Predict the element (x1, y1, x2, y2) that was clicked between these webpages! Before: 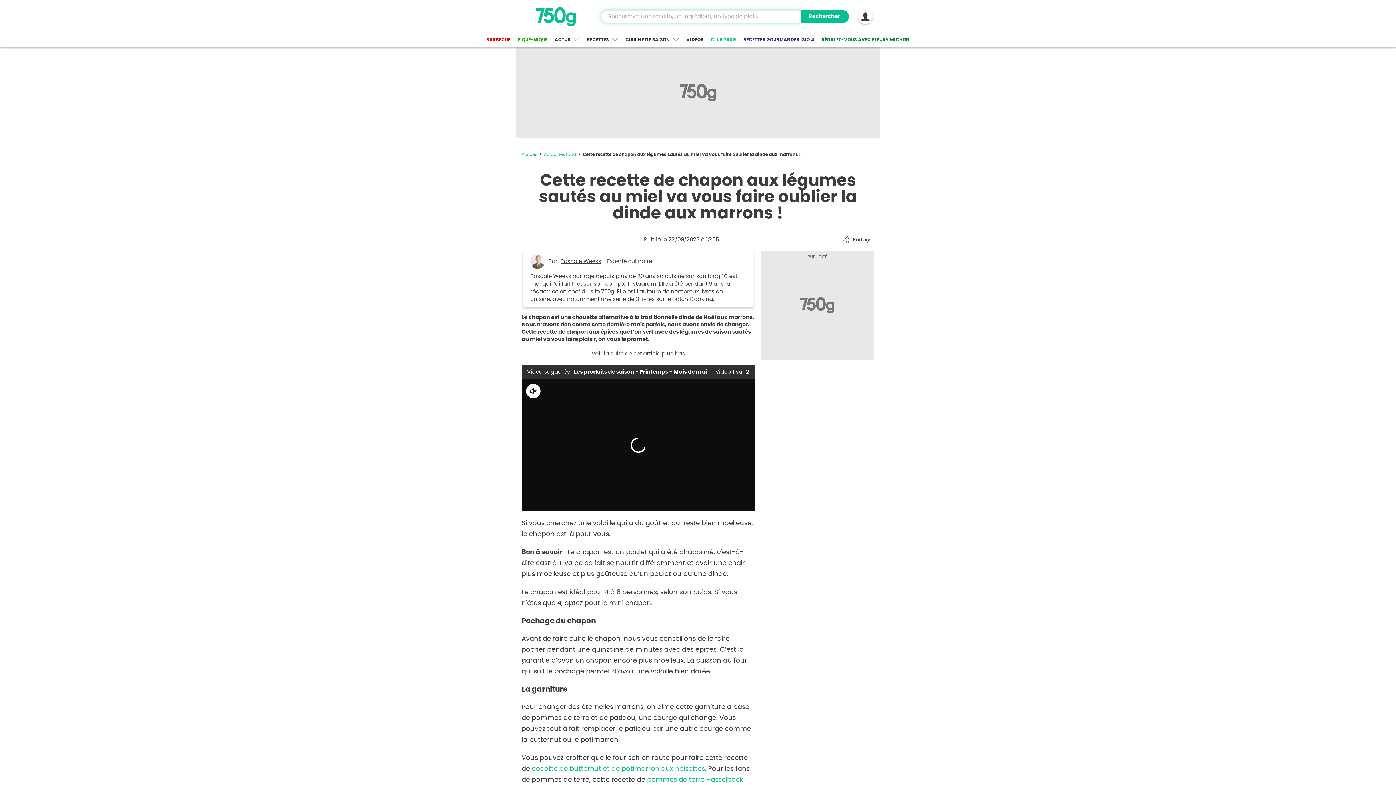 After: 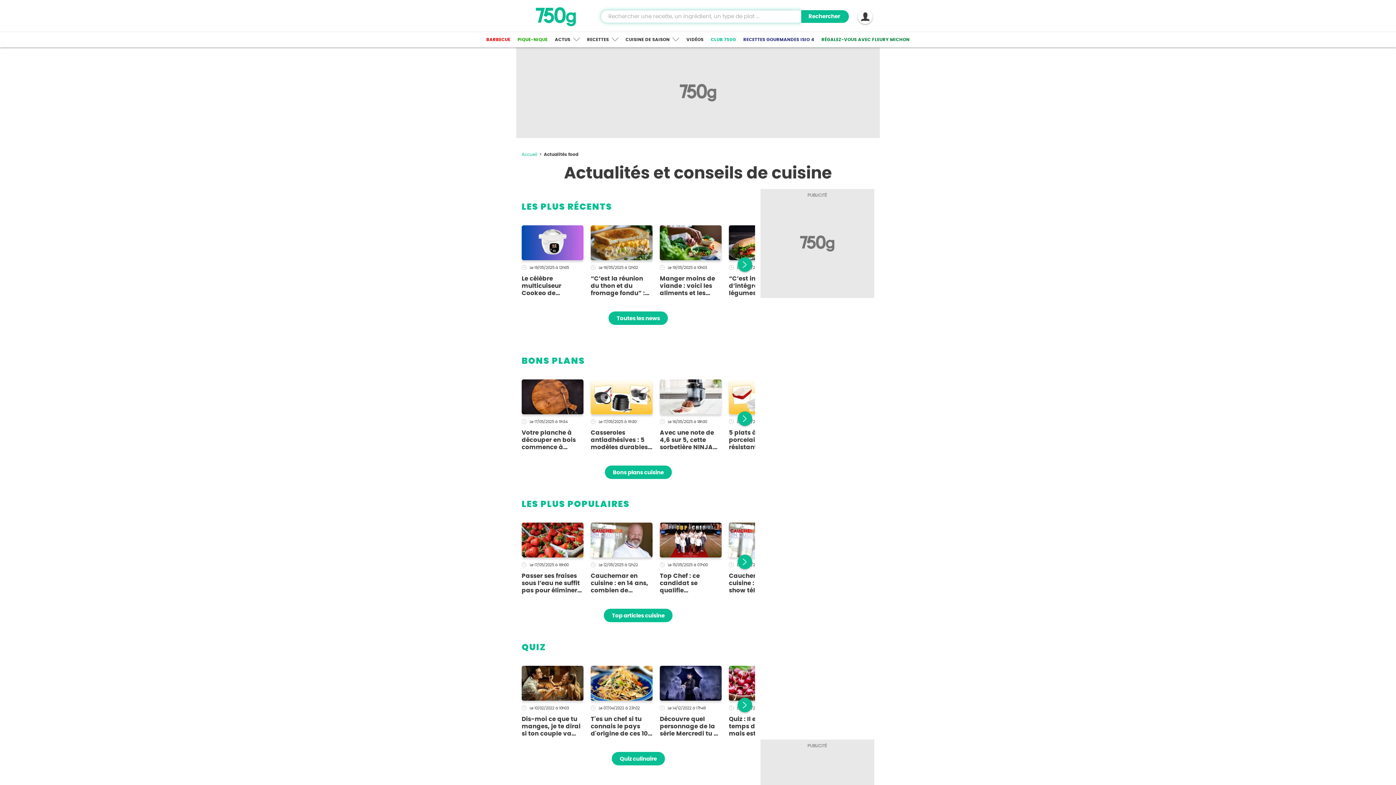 Action: bbox: (551, 32, 583, 46) label: ACTUS